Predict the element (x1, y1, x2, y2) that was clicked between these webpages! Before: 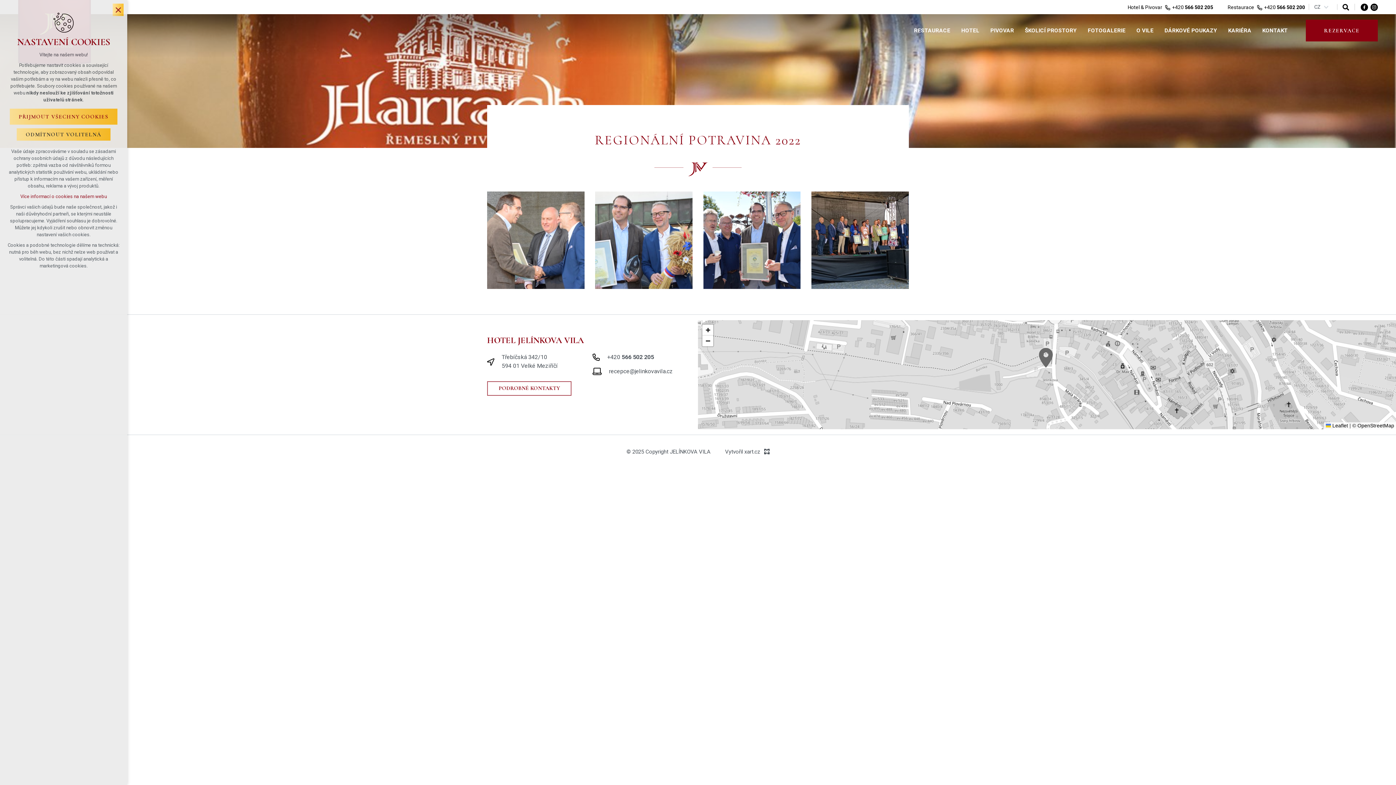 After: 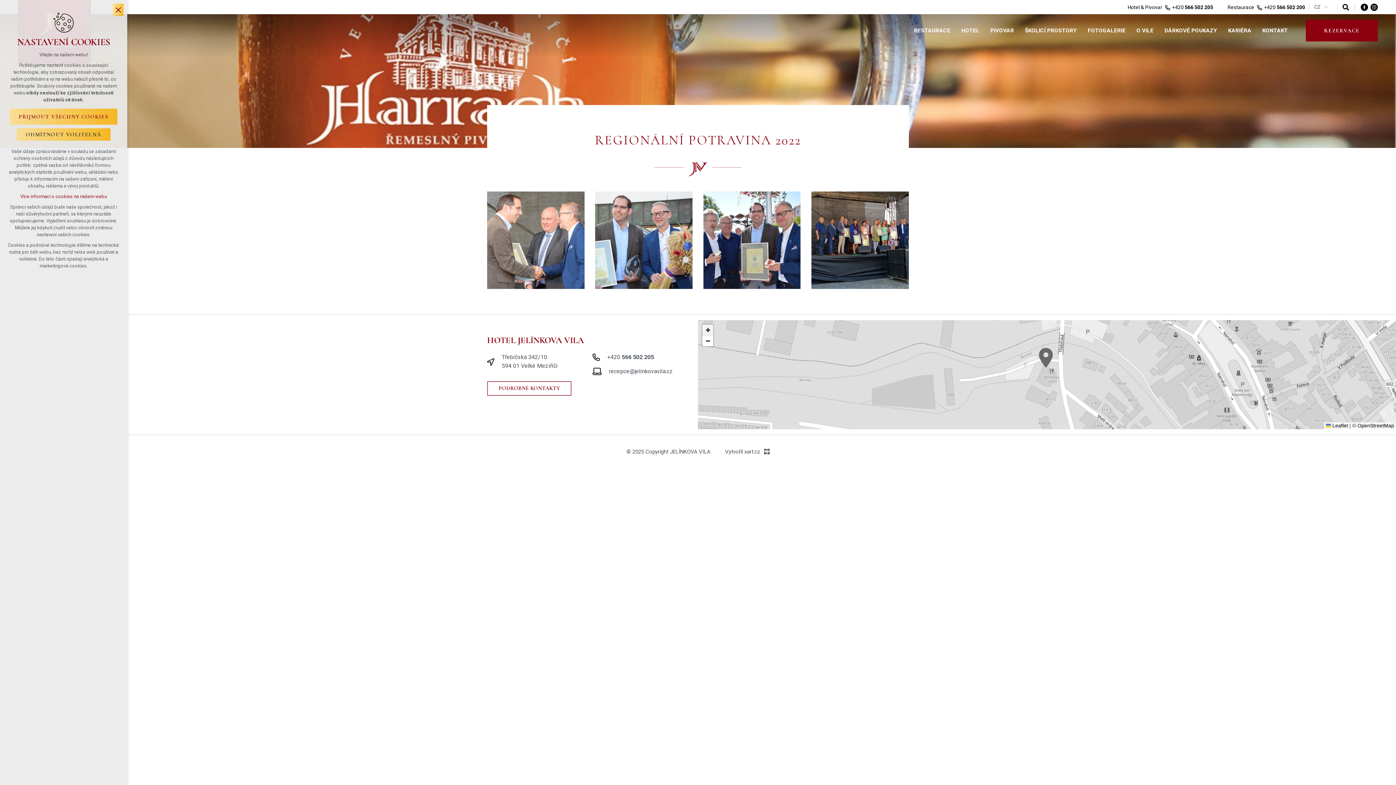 Action: label: Zoom in bbox: (702, 324, 713, 335)